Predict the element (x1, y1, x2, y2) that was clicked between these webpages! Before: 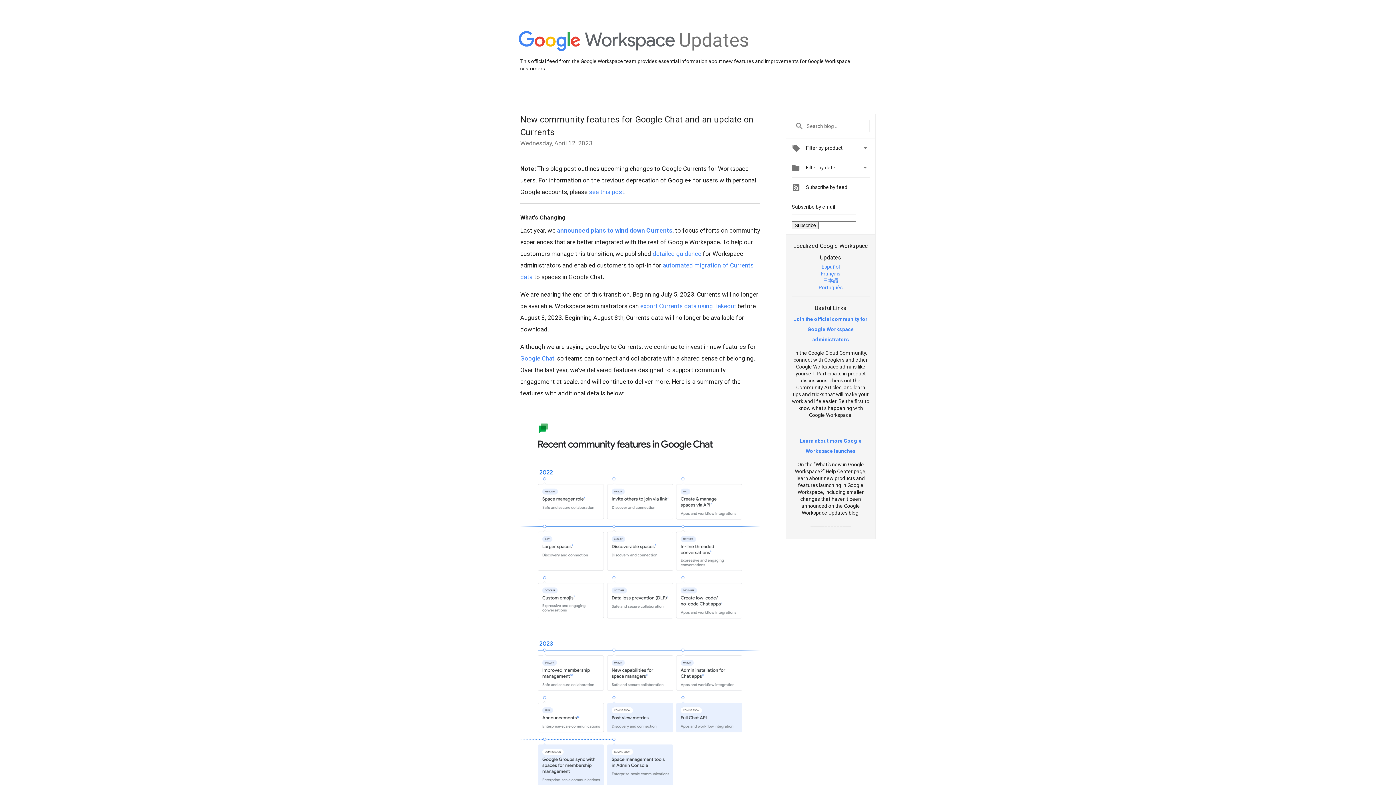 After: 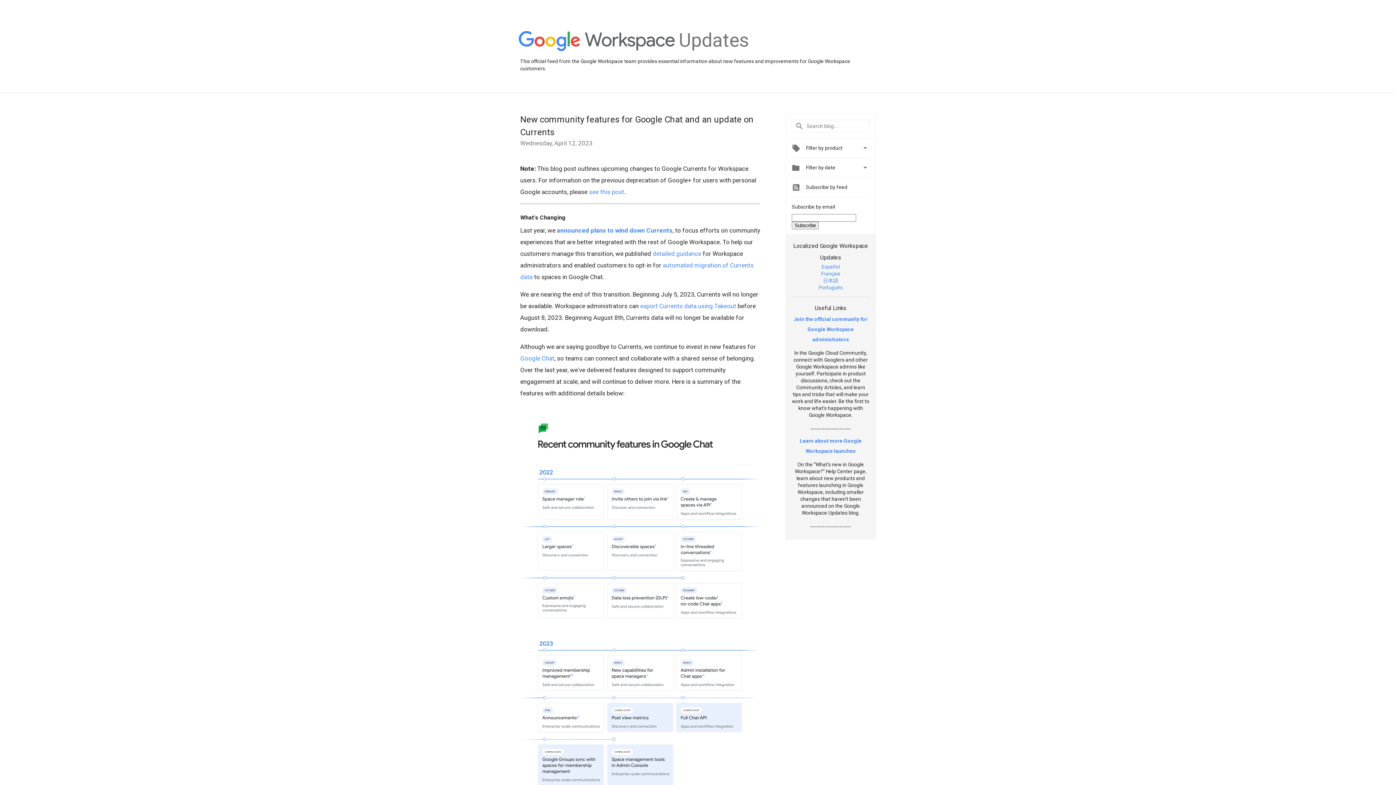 Action: label: Français bbox: (821, 270, 840, 276)